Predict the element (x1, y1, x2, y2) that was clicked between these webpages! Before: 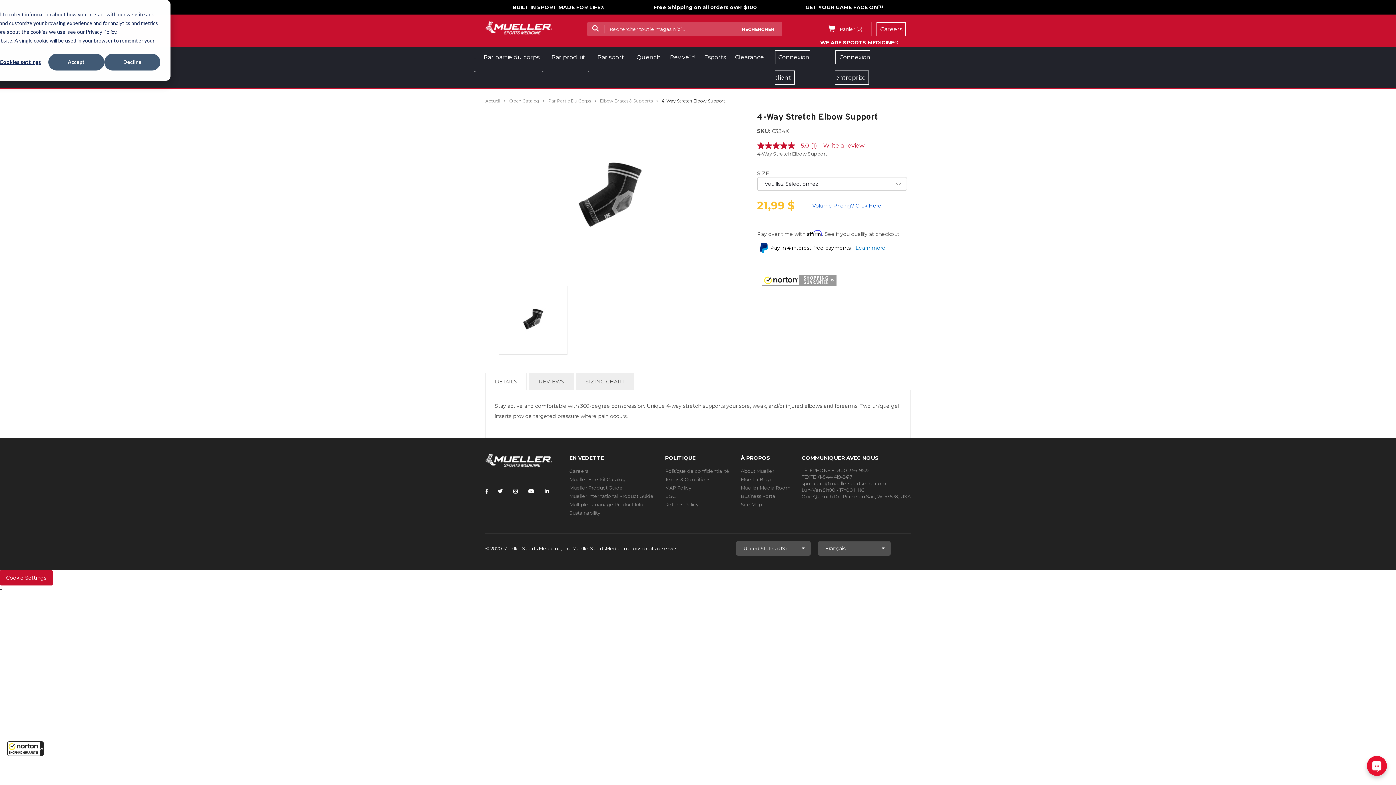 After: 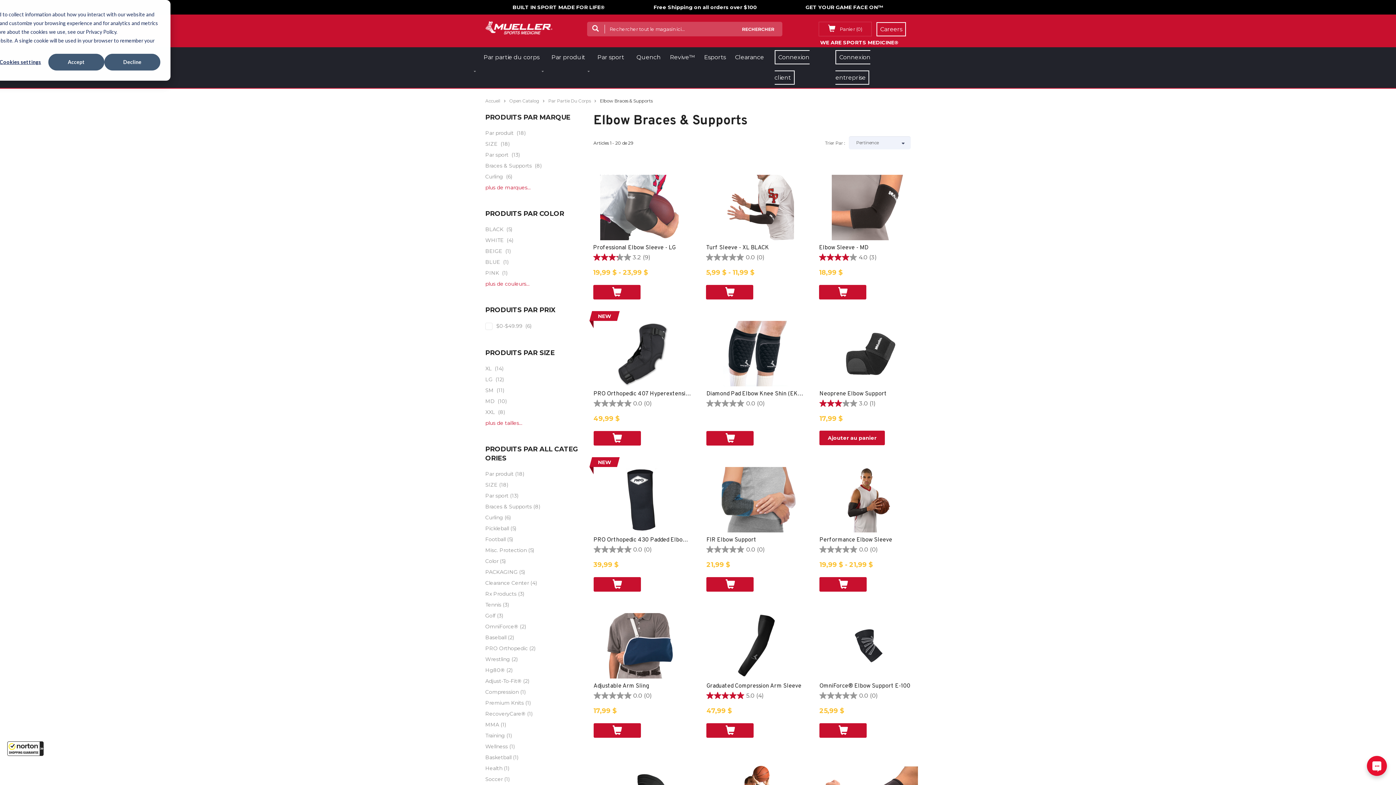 Action: bbox: (600, 97, 652, 104) label: Elbow Braces & Supports